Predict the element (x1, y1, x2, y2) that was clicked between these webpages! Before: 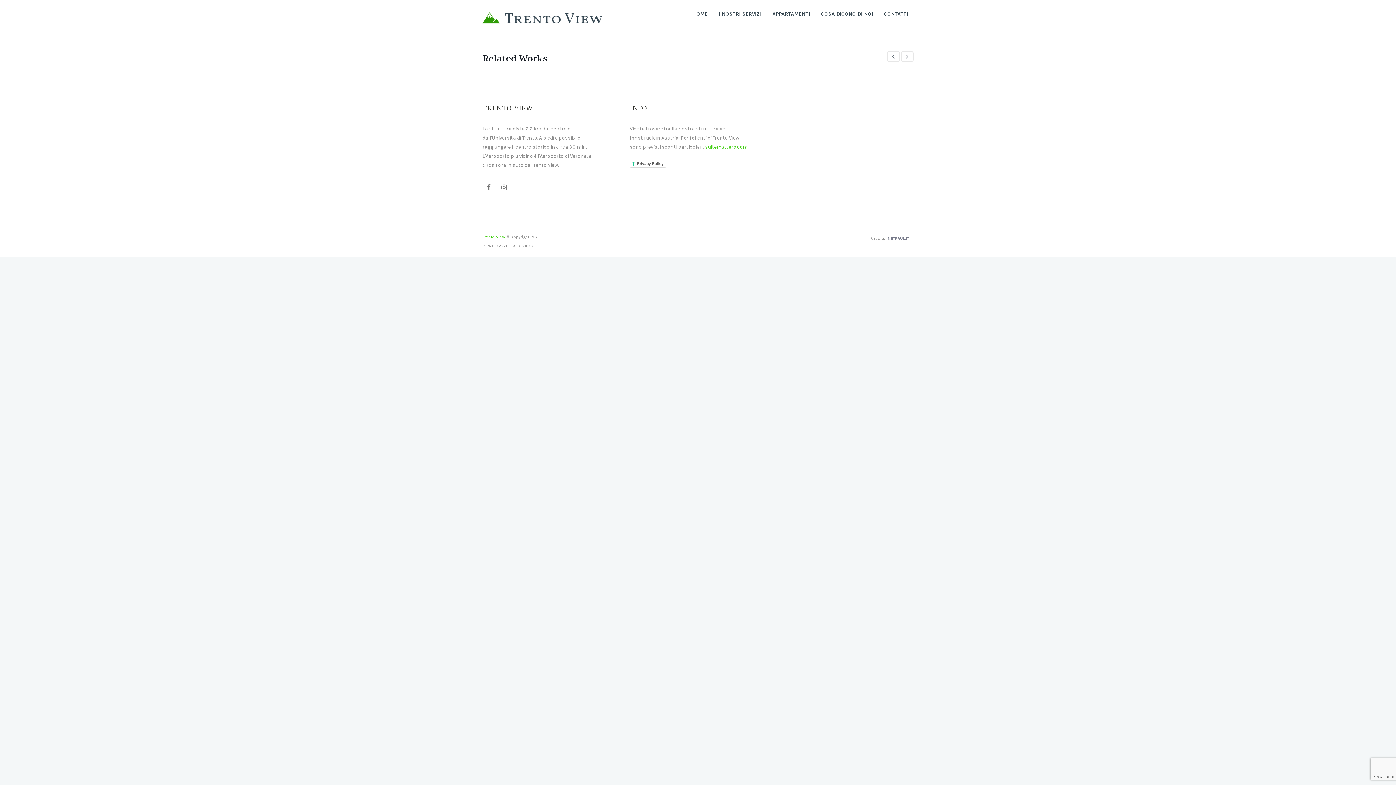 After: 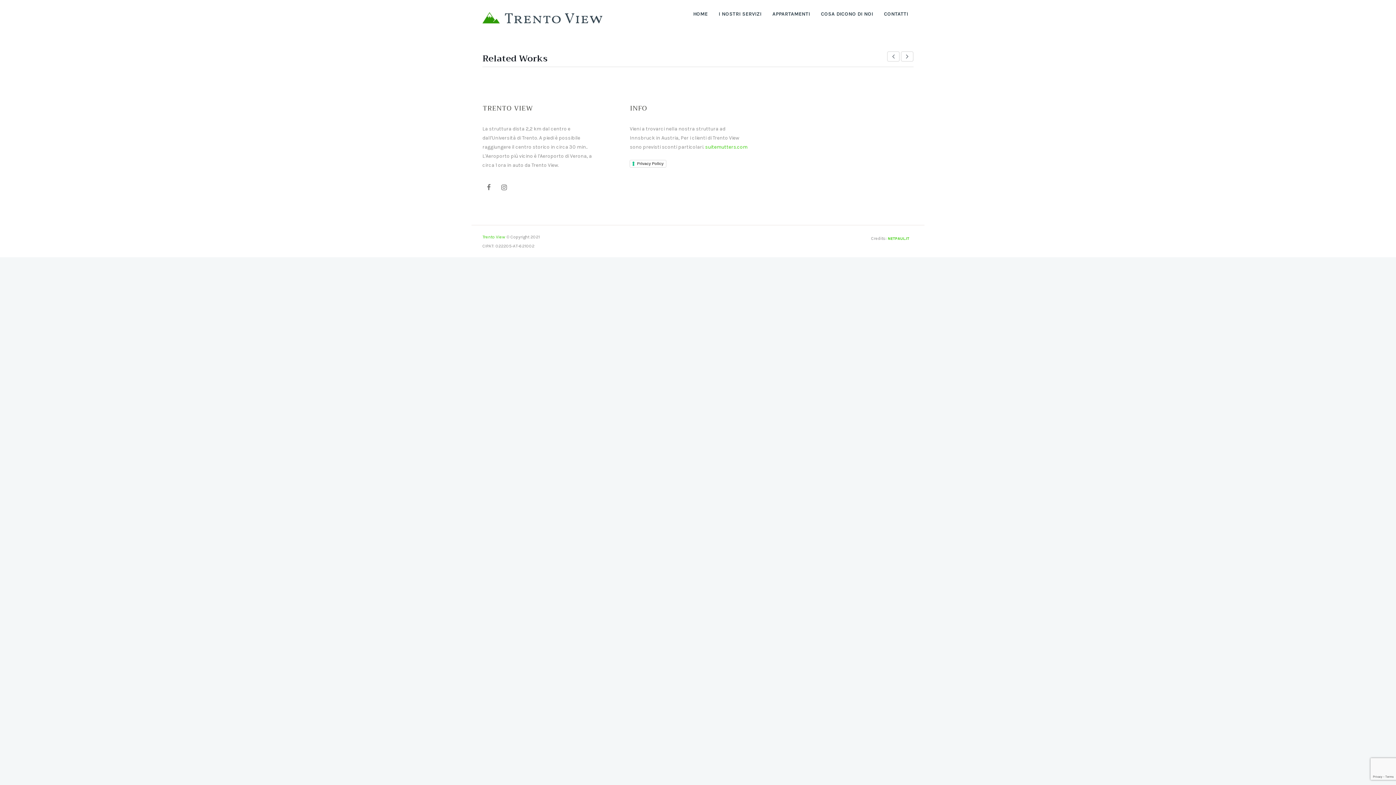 Action: label: NETPAUL.IT bbox: (888, 236, 913, 241)